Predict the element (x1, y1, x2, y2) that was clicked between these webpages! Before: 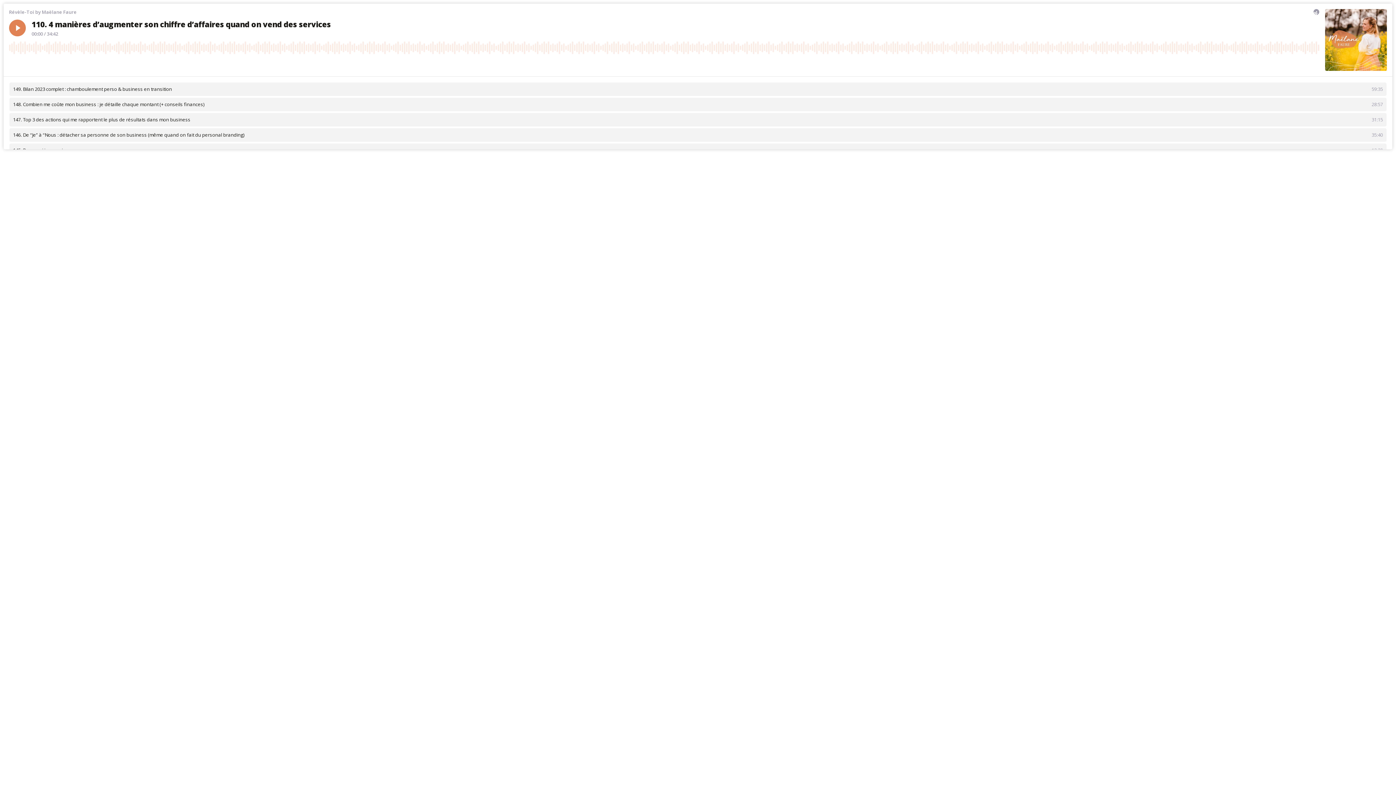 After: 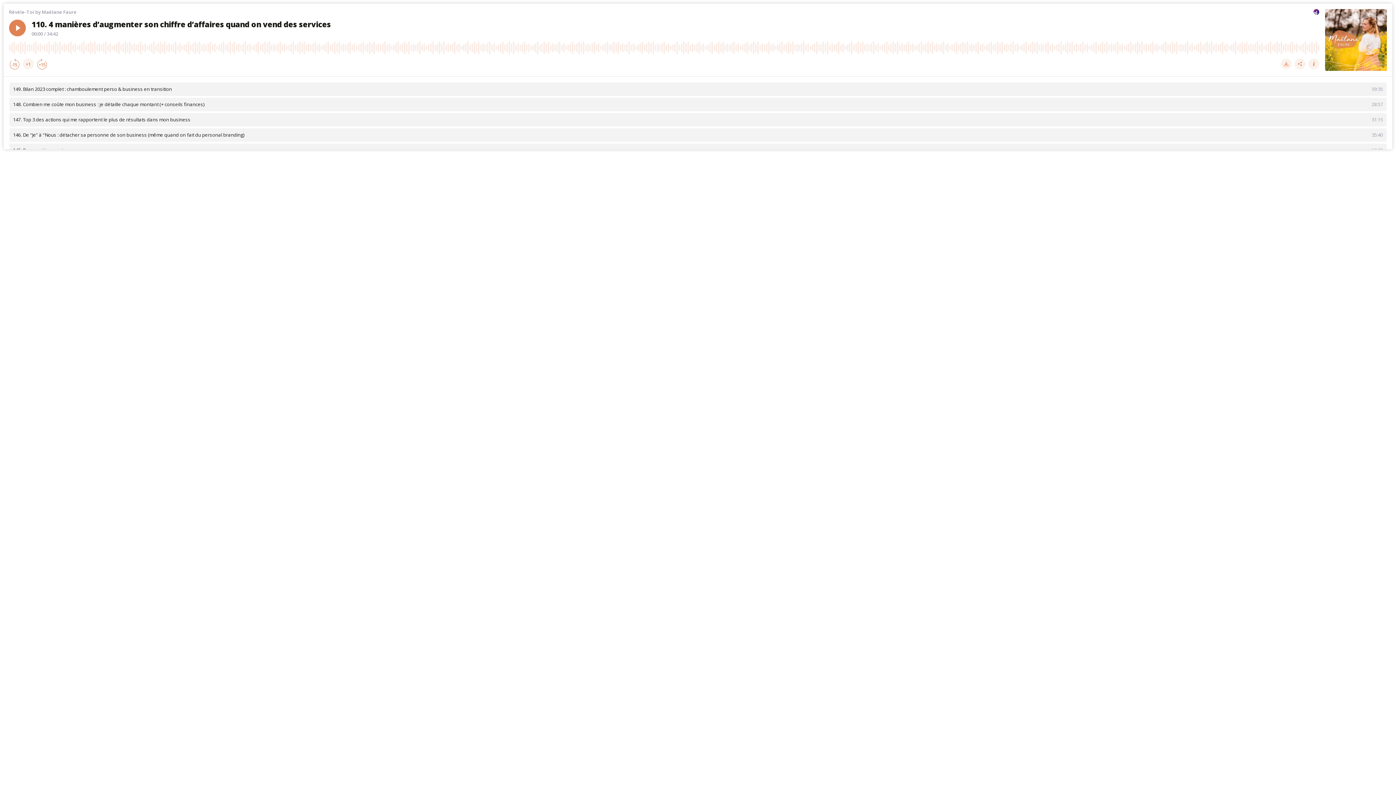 Action: bbox: (1313, 9, 1319, 14)